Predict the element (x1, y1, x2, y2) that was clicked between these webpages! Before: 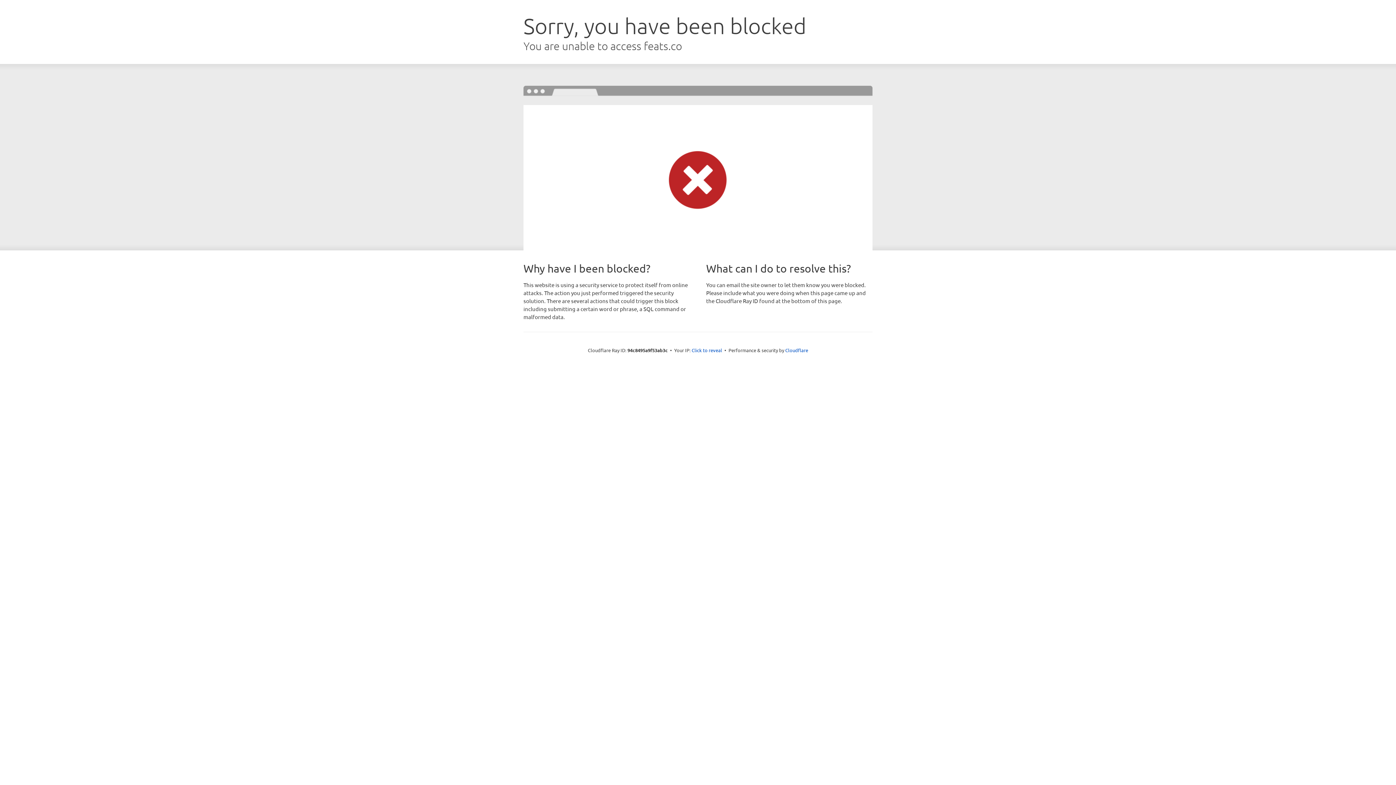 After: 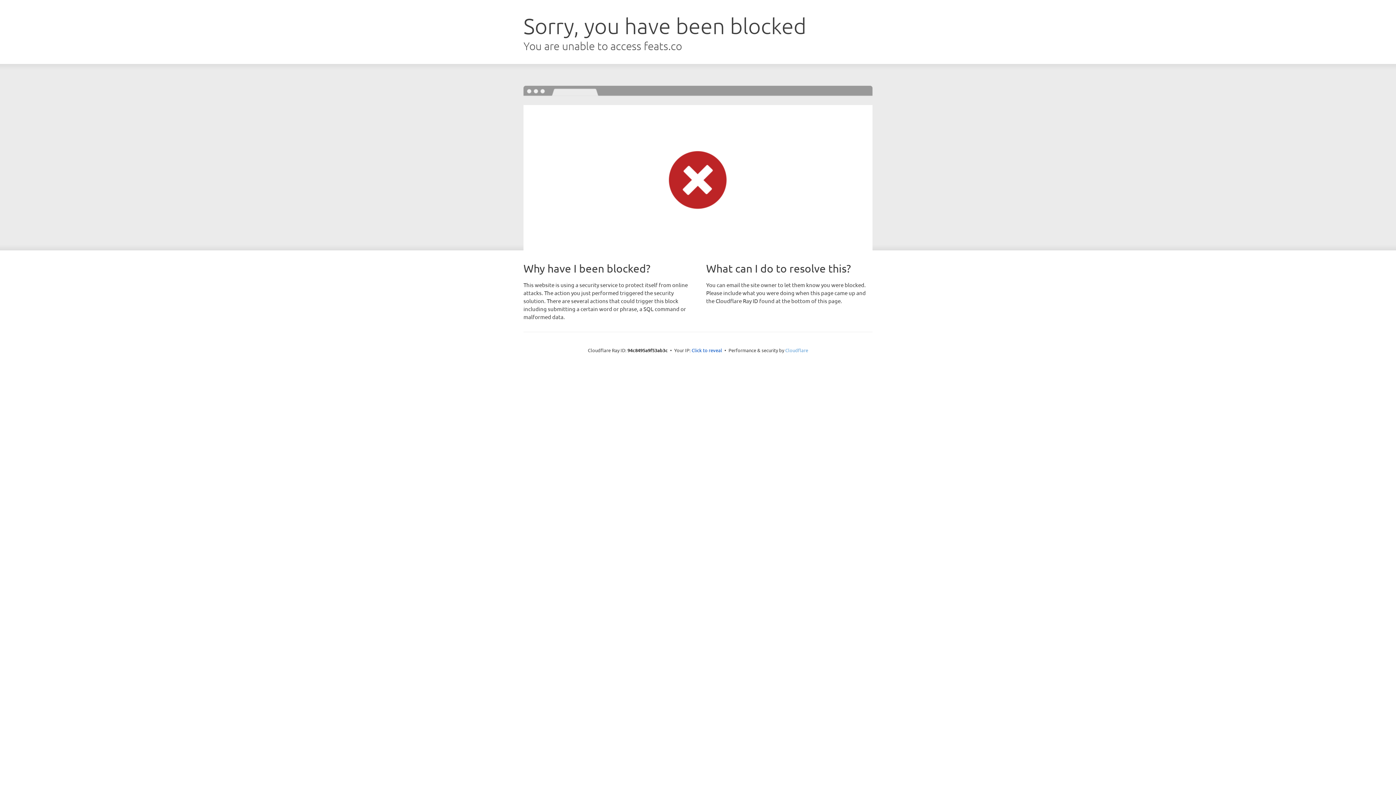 Action: bbox: (785, 347, 808, 353) label: Cloudflare